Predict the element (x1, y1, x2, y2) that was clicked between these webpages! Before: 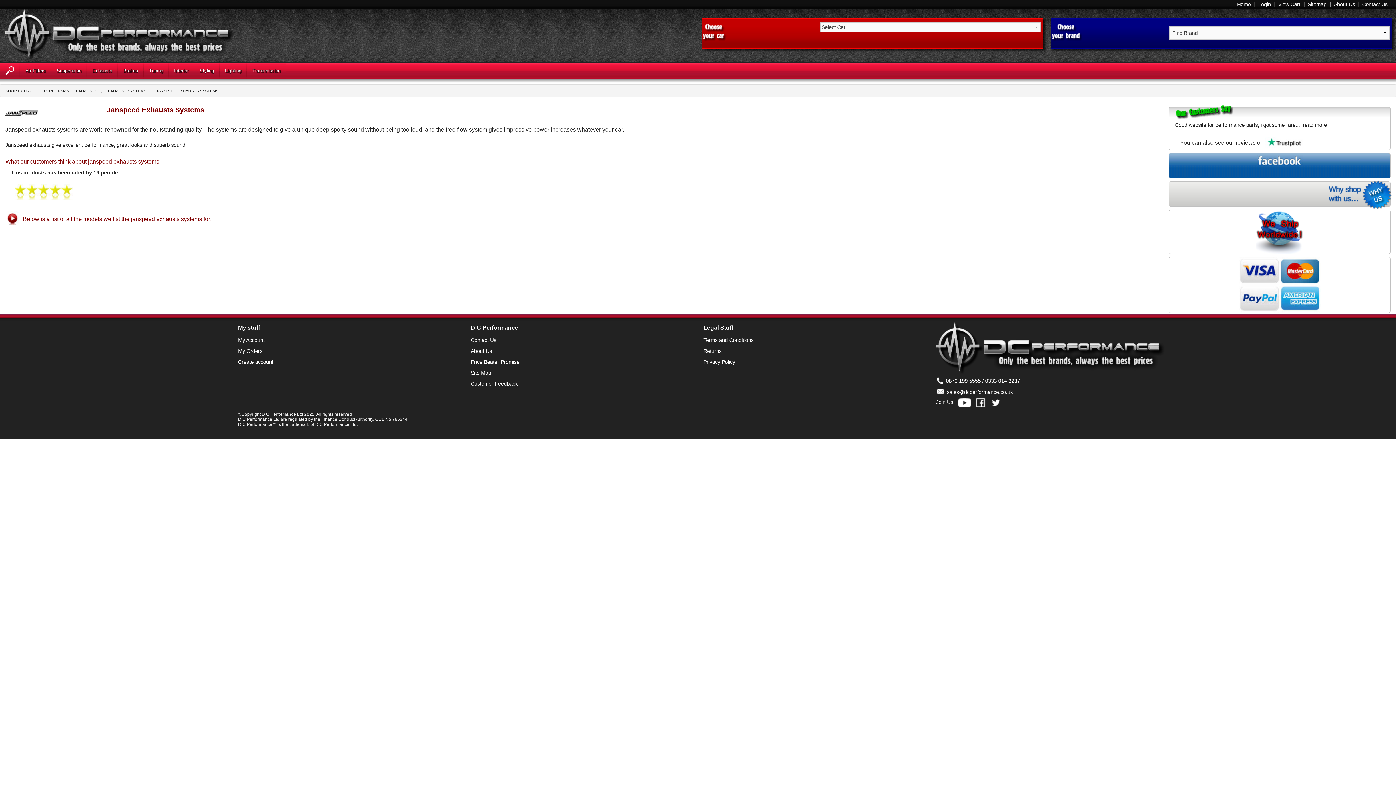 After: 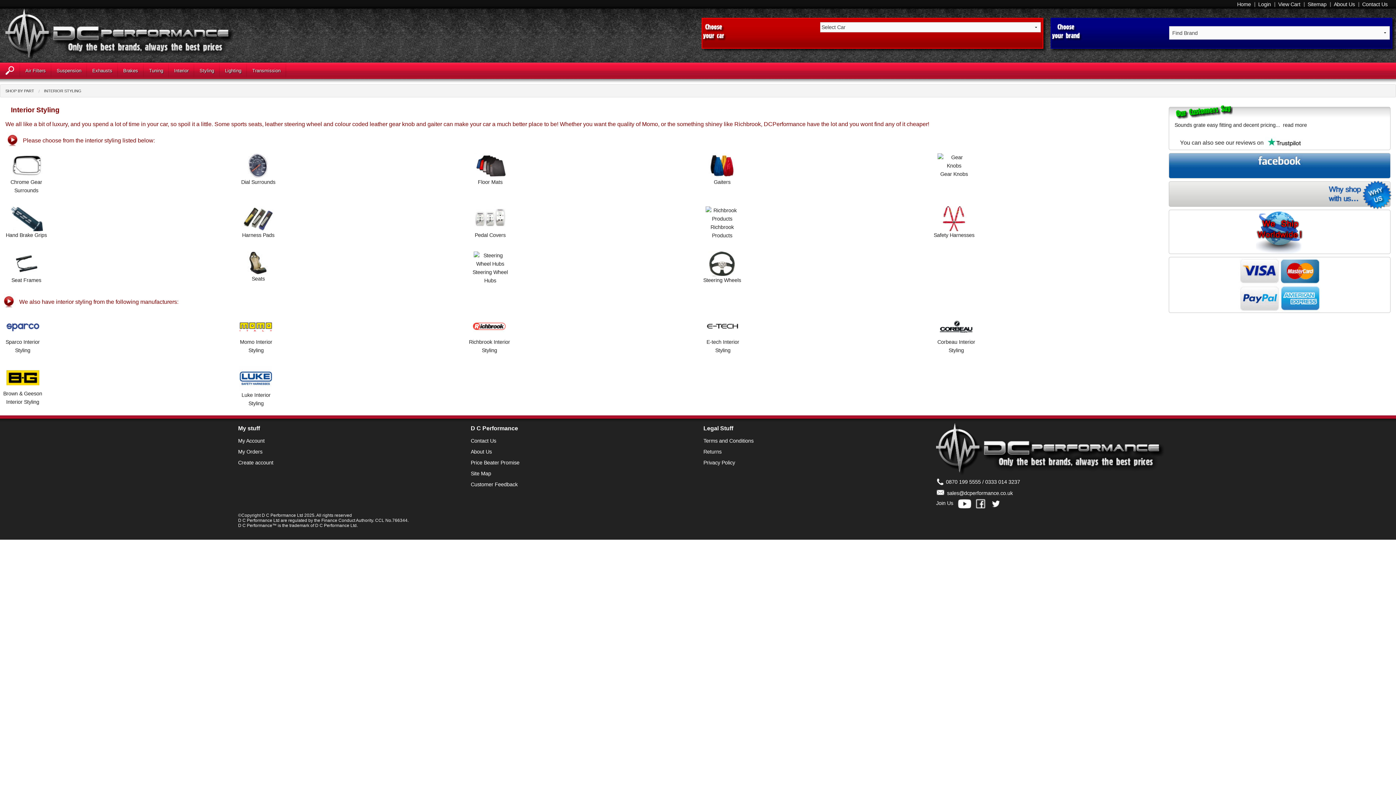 Action: label: Interior bbox: (168, 62, 194, 79)